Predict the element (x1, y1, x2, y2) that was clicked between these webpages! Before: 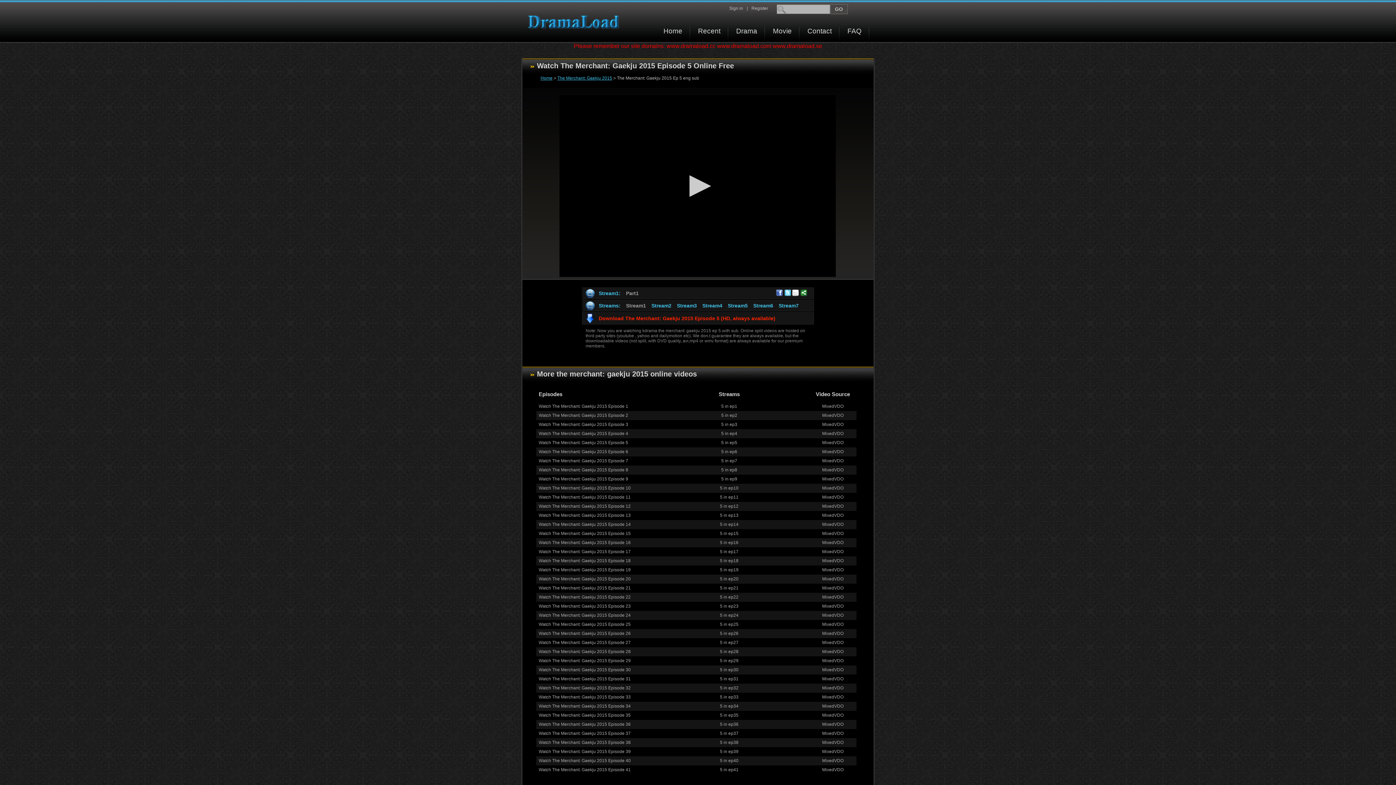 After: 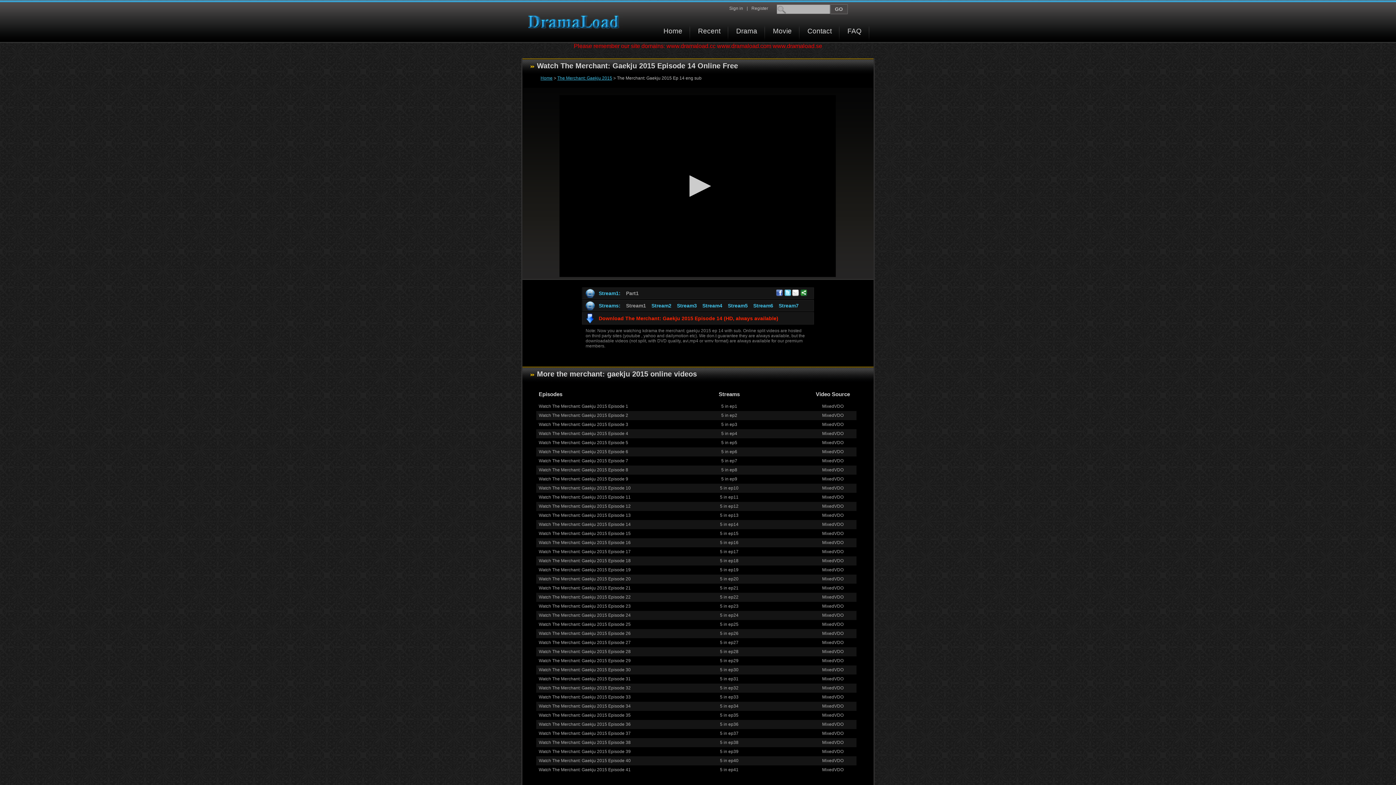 Action: label: Watch The Merchant: Gaekju 2015 Episode 14 bbox: (538, 522, 630, 527)